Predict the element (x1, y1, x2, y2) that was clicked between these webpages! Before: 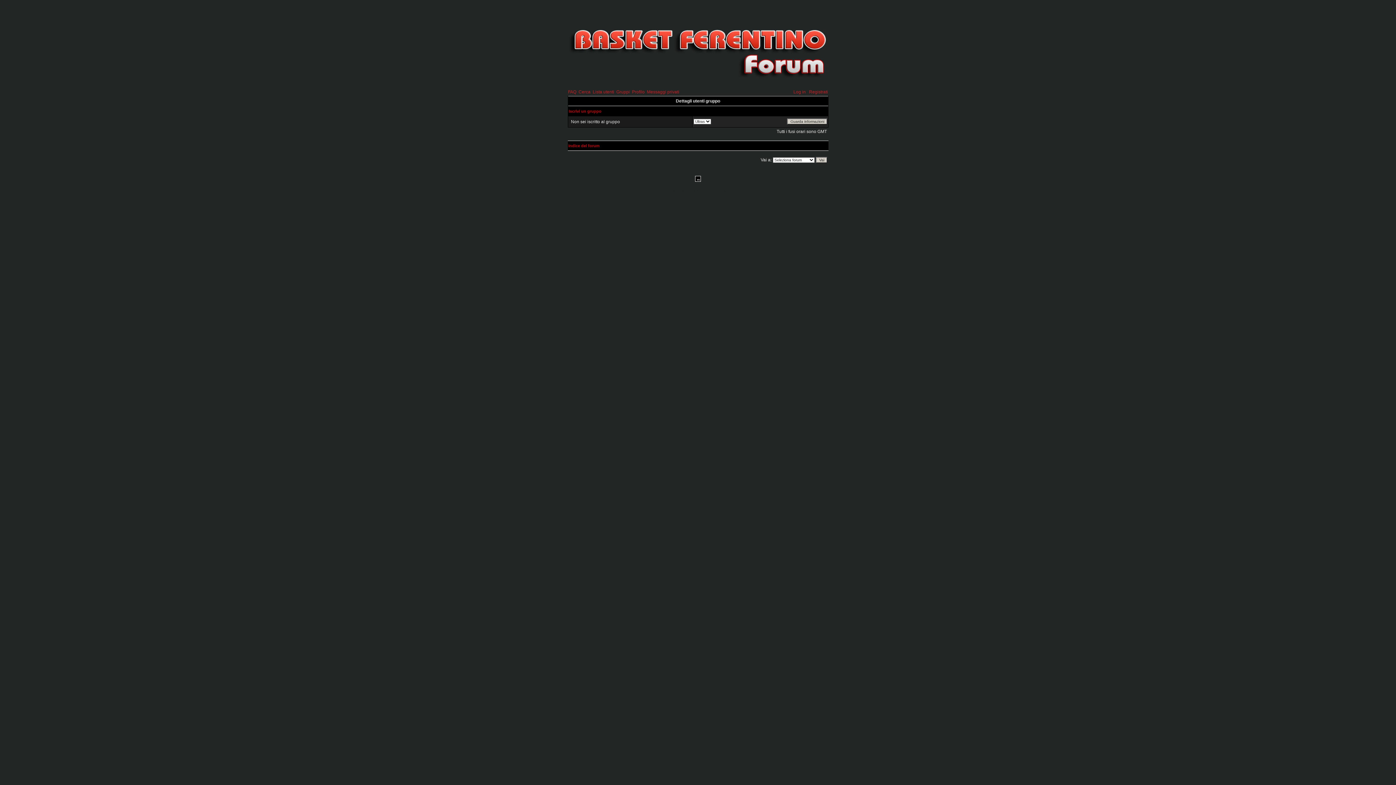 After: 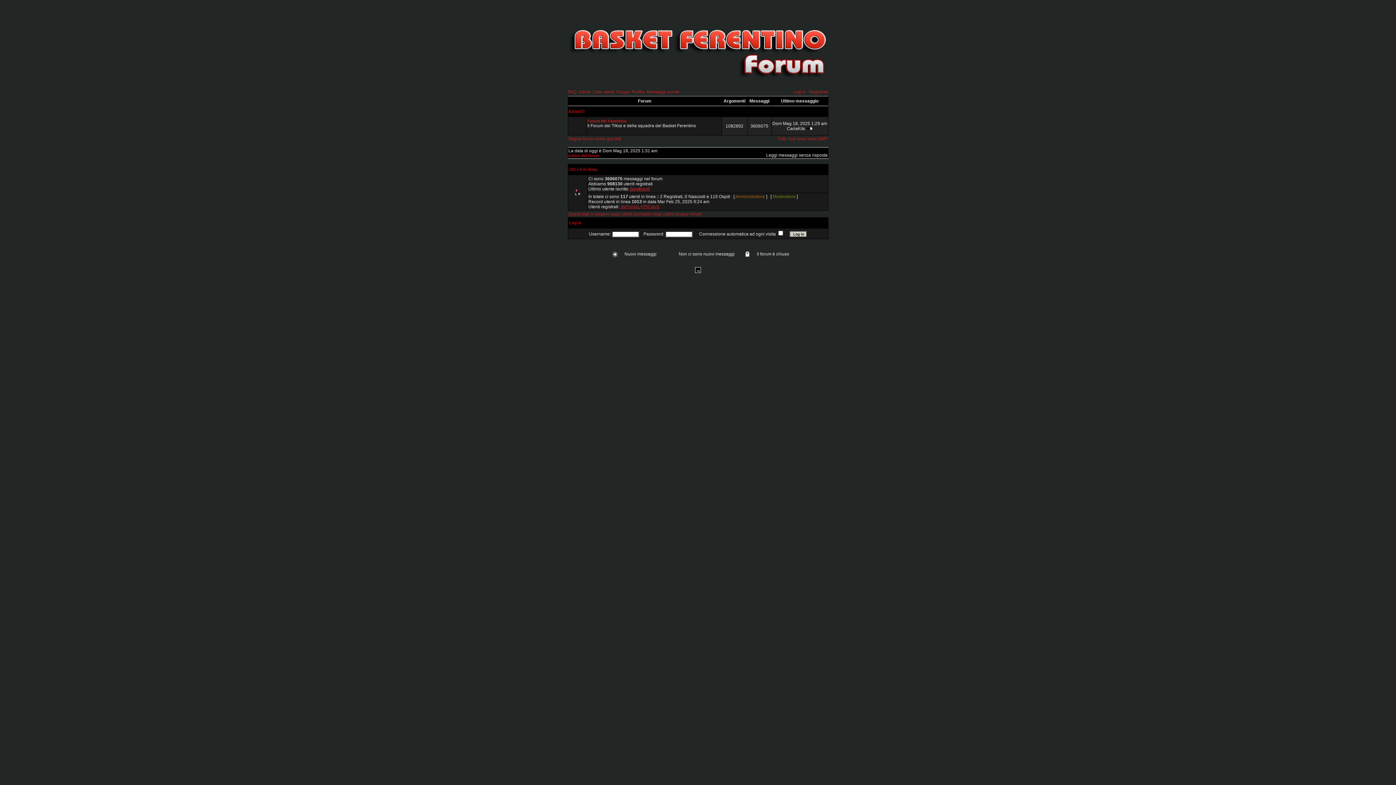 Action: bbox: (567, 84, 828, 89)